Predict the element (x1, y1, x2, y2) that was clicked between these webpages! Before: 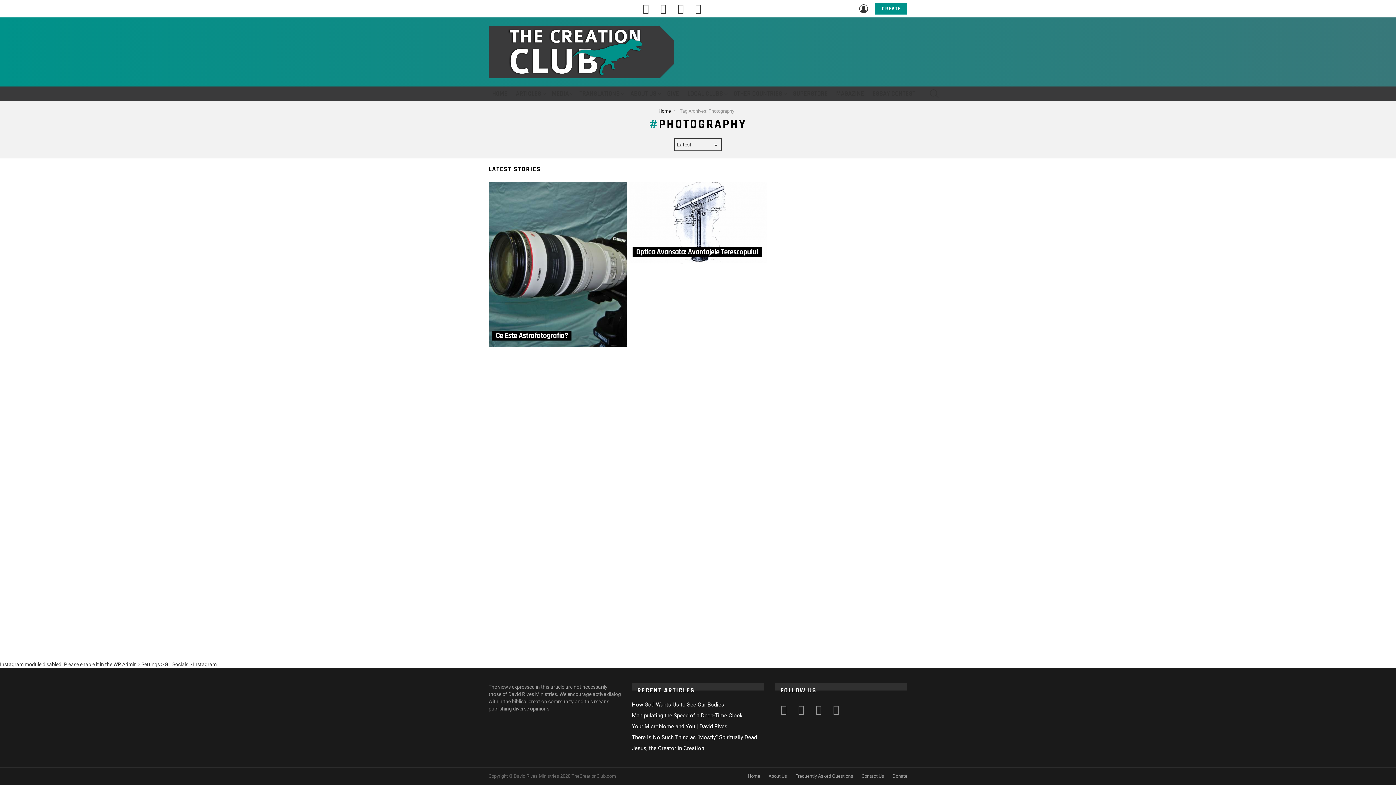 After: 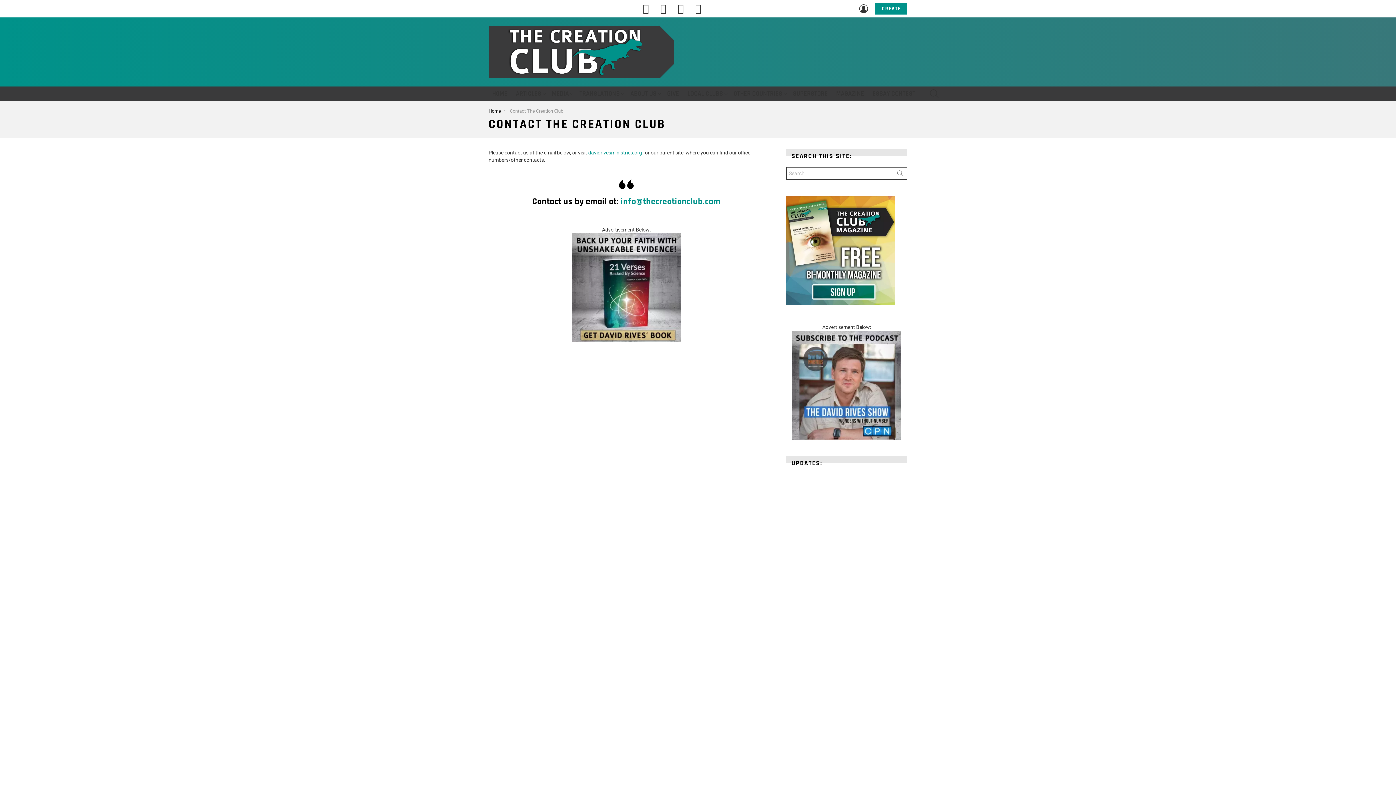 Action: label: Contact Us bbox: (858, 773, 888, 779)